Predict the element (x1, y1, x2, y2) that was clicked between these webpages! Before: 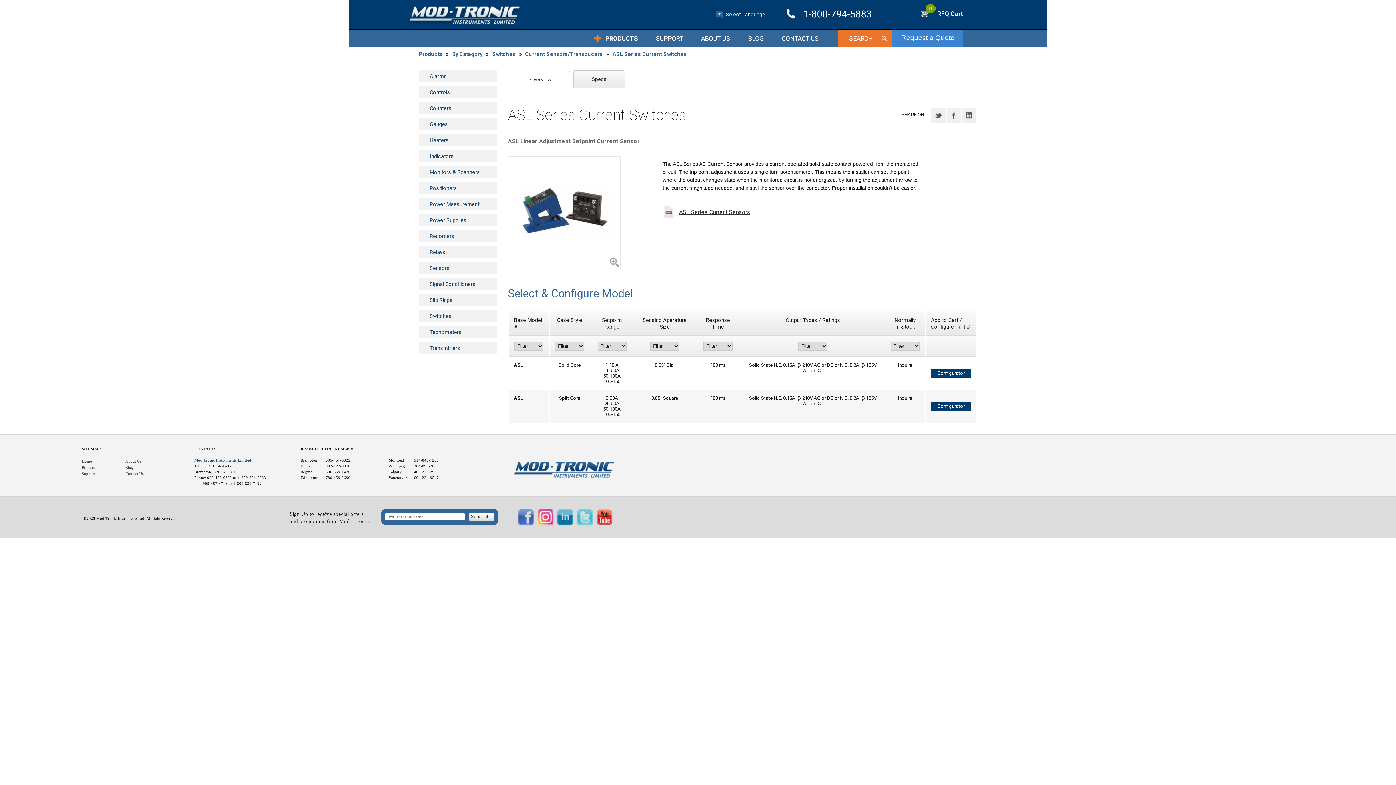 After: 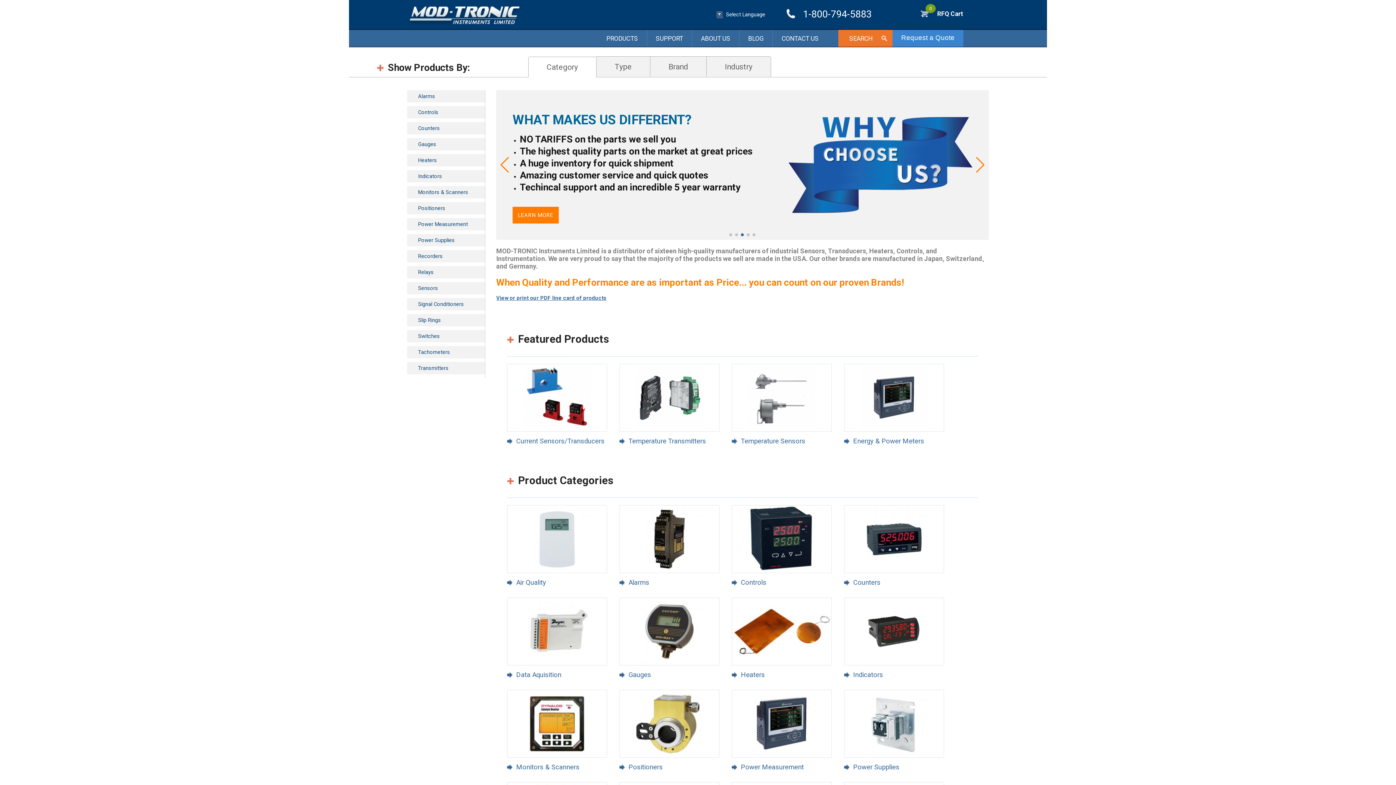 Action: bbox: (407, 5, 522, 25)